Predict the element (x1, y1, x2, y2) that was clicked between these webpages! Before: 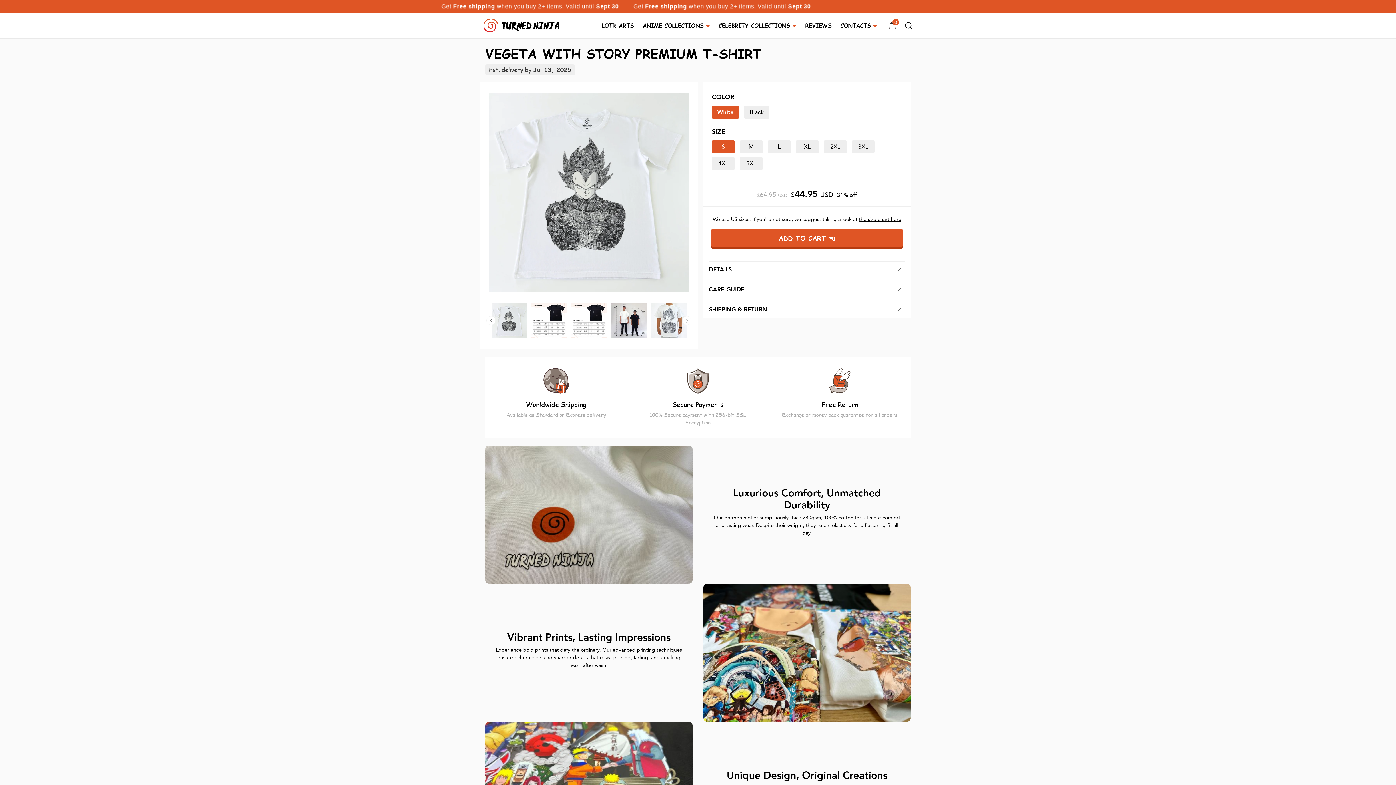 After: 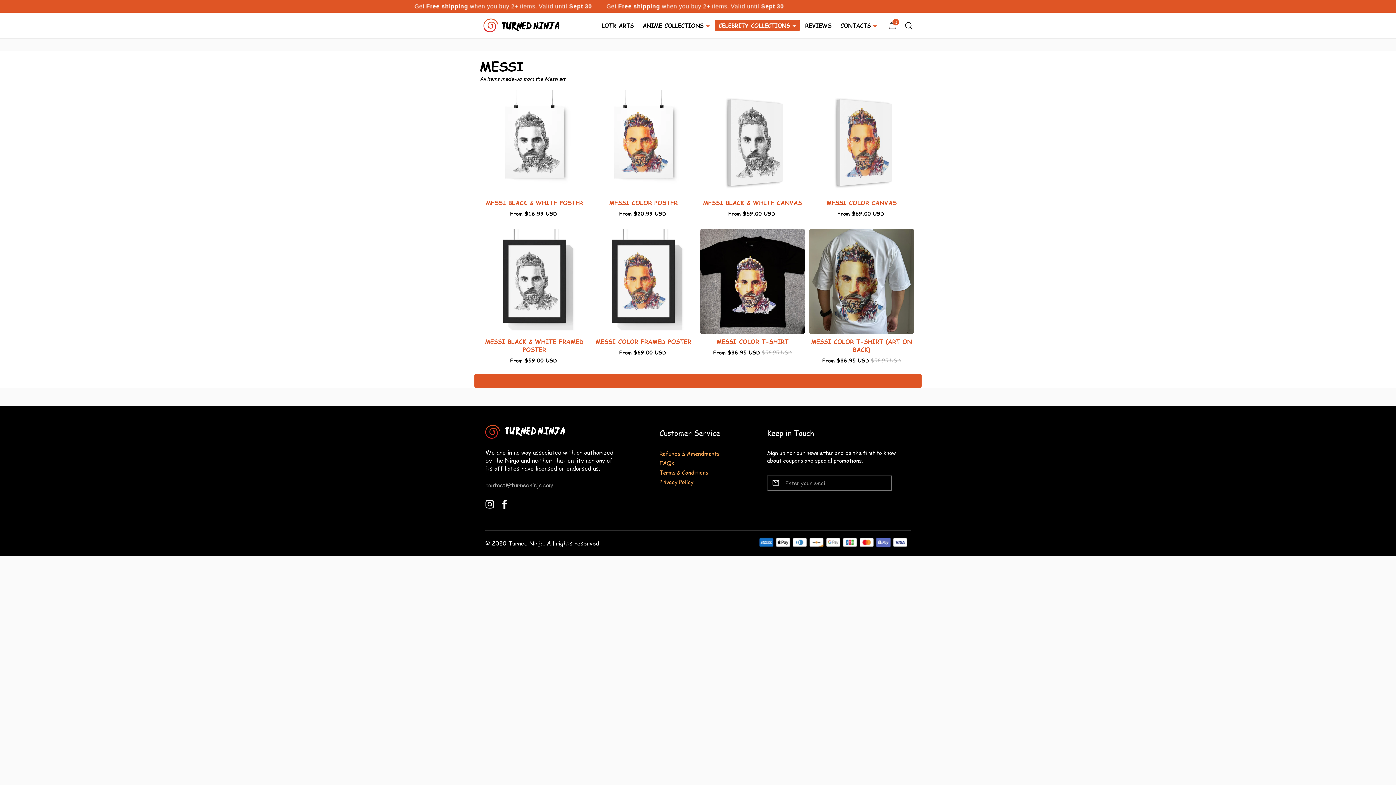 Action: label: CELEBRITY COLLECTIONS bbox: (718, 21, 790, 29)